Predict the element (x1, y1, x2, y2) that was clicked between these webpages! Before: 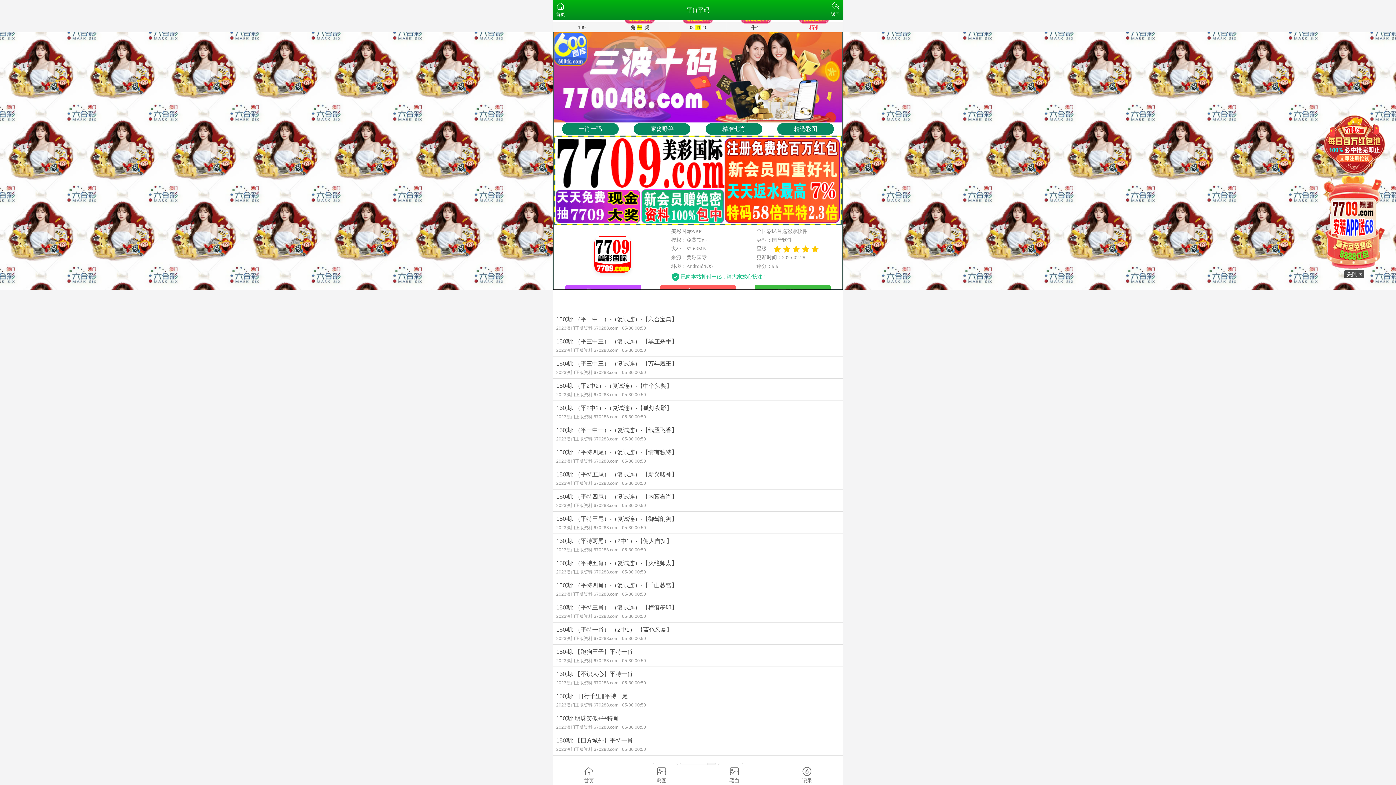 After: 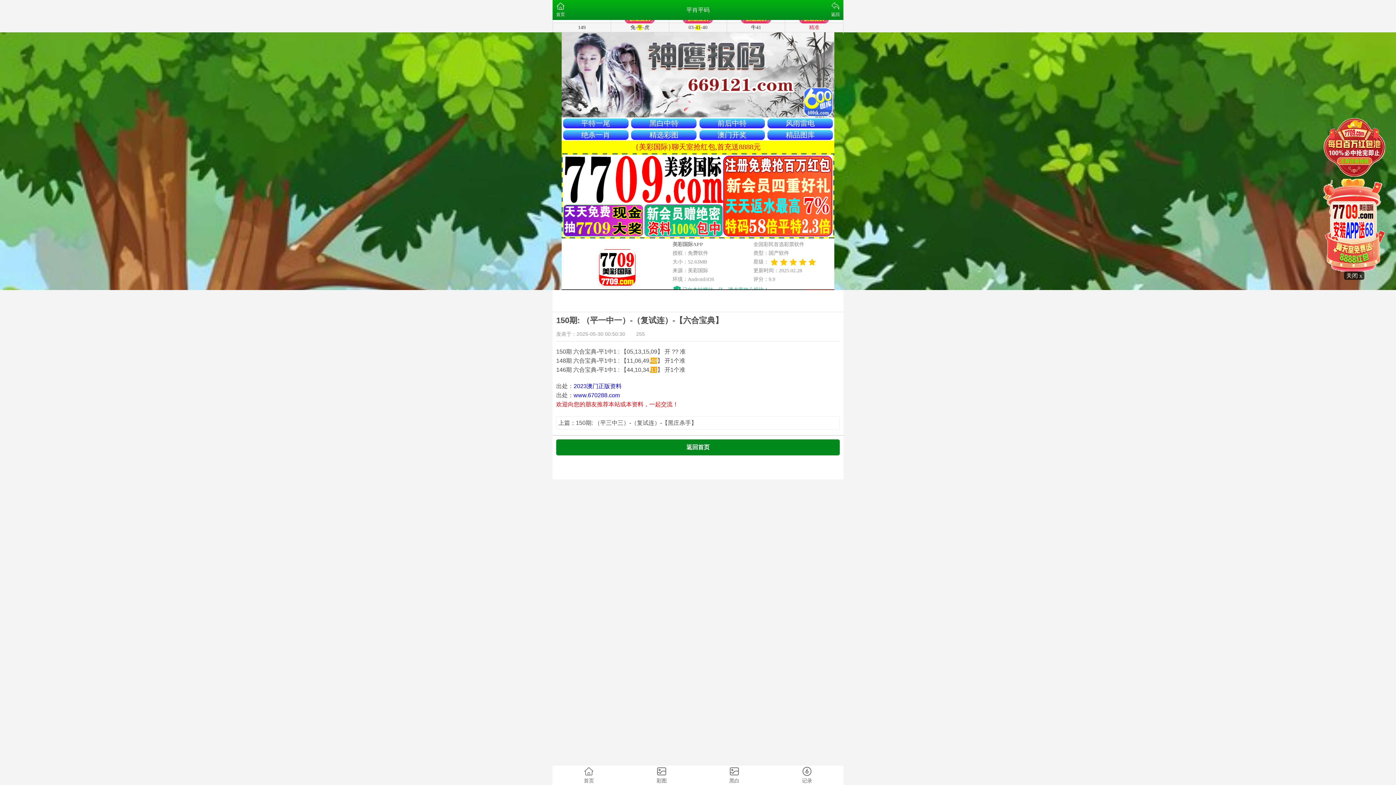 Action: label: 150期: （平一中一）-（复试连）-【六合宝典】
2023澳门正版资料 670288.com05-30 00:50 bbox: (552, 312, 843, 334)